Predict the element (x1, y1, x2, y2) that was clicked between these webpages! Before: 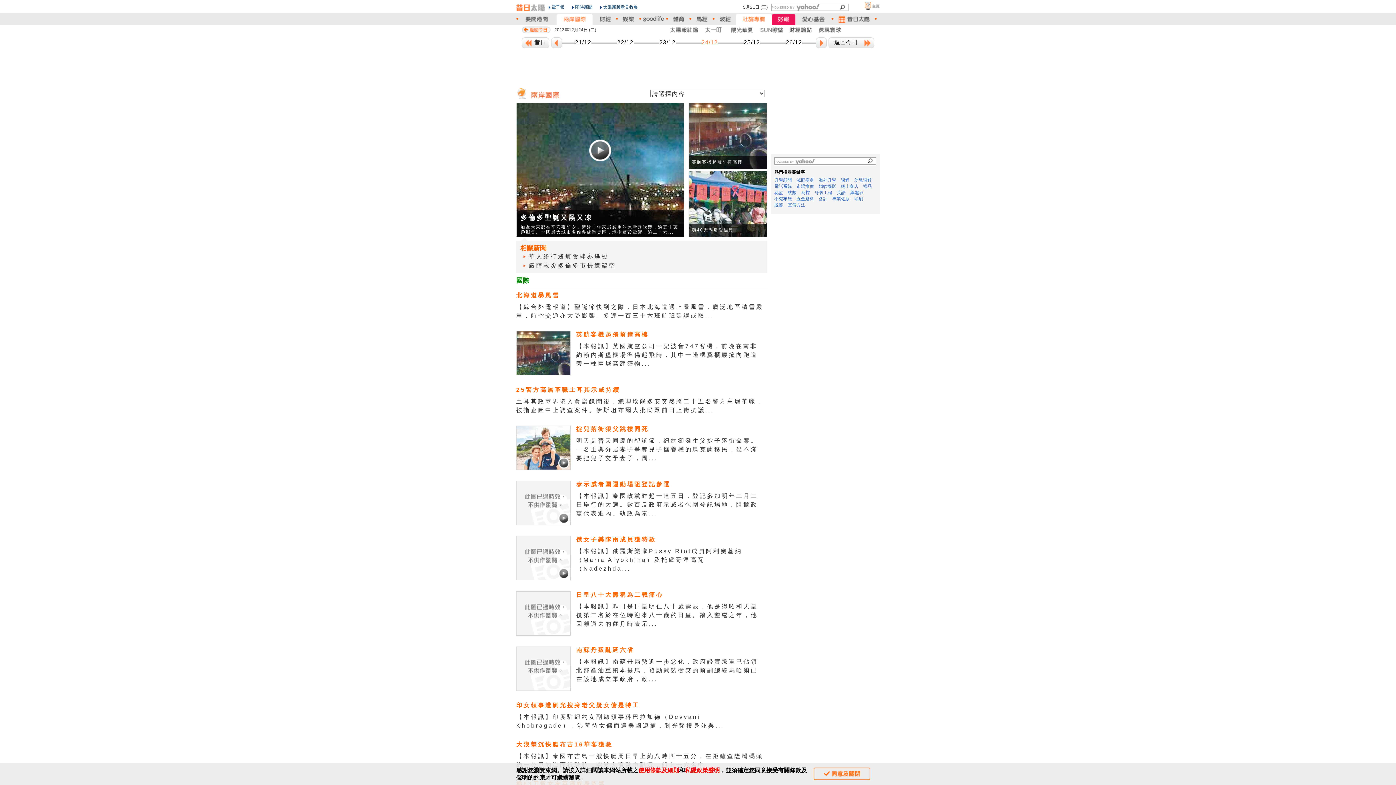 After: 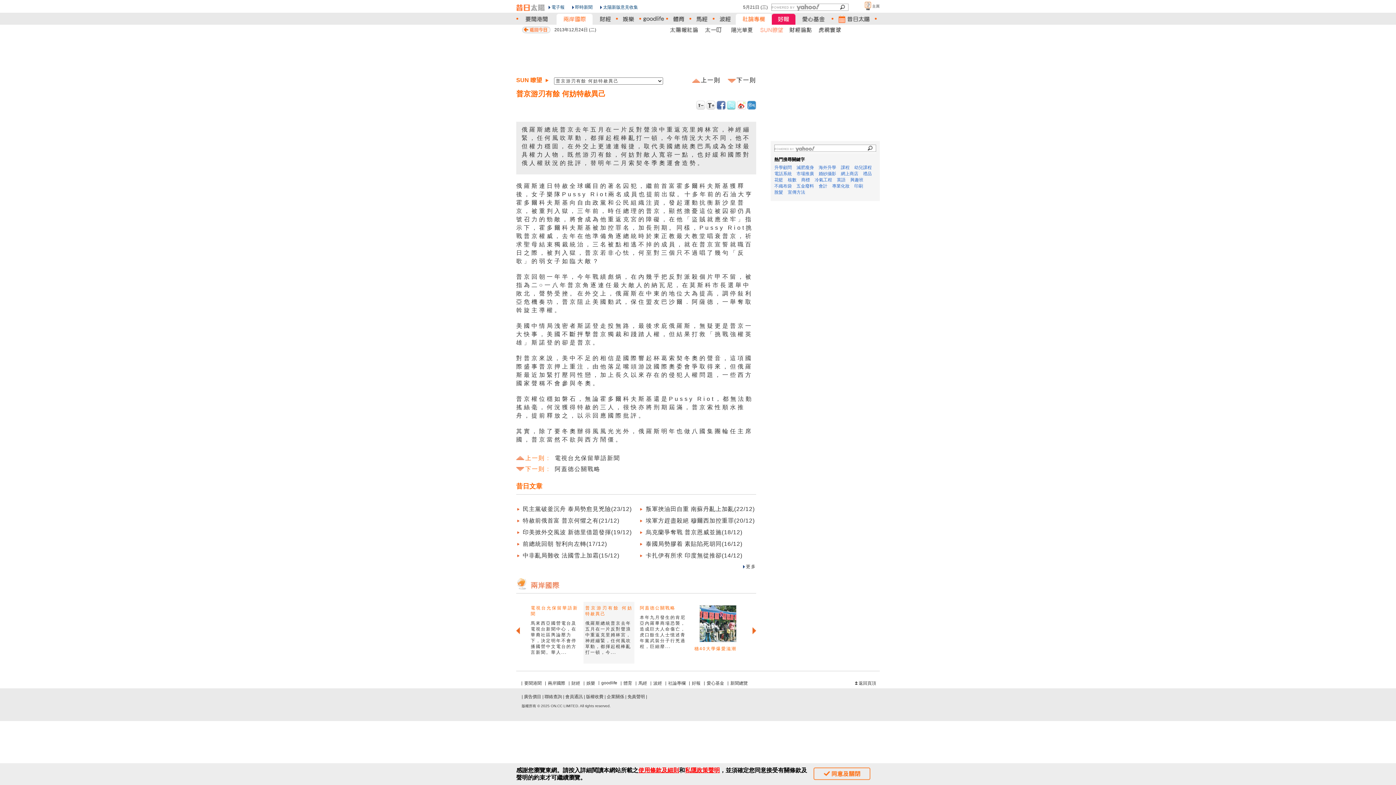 Action: bbox: (757, 26, 786, 33)